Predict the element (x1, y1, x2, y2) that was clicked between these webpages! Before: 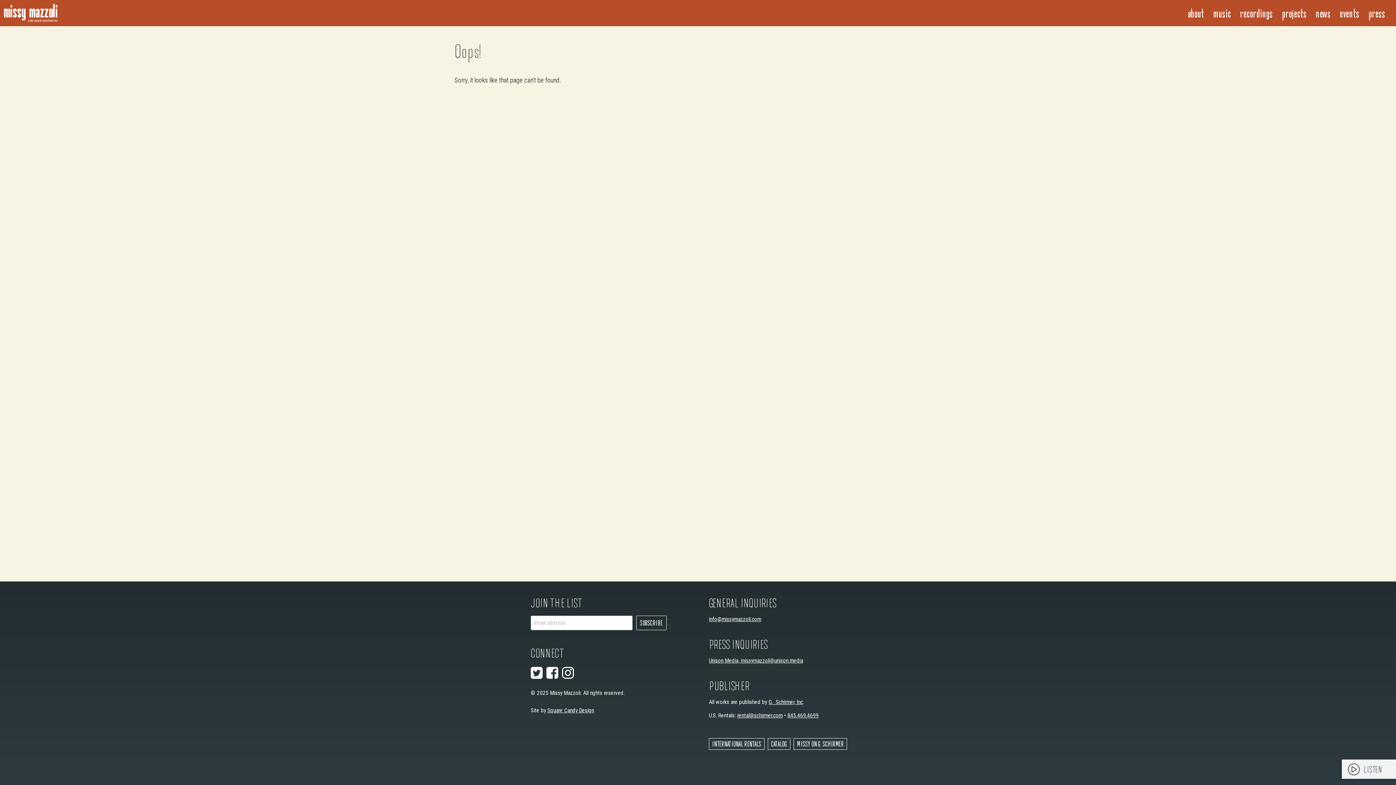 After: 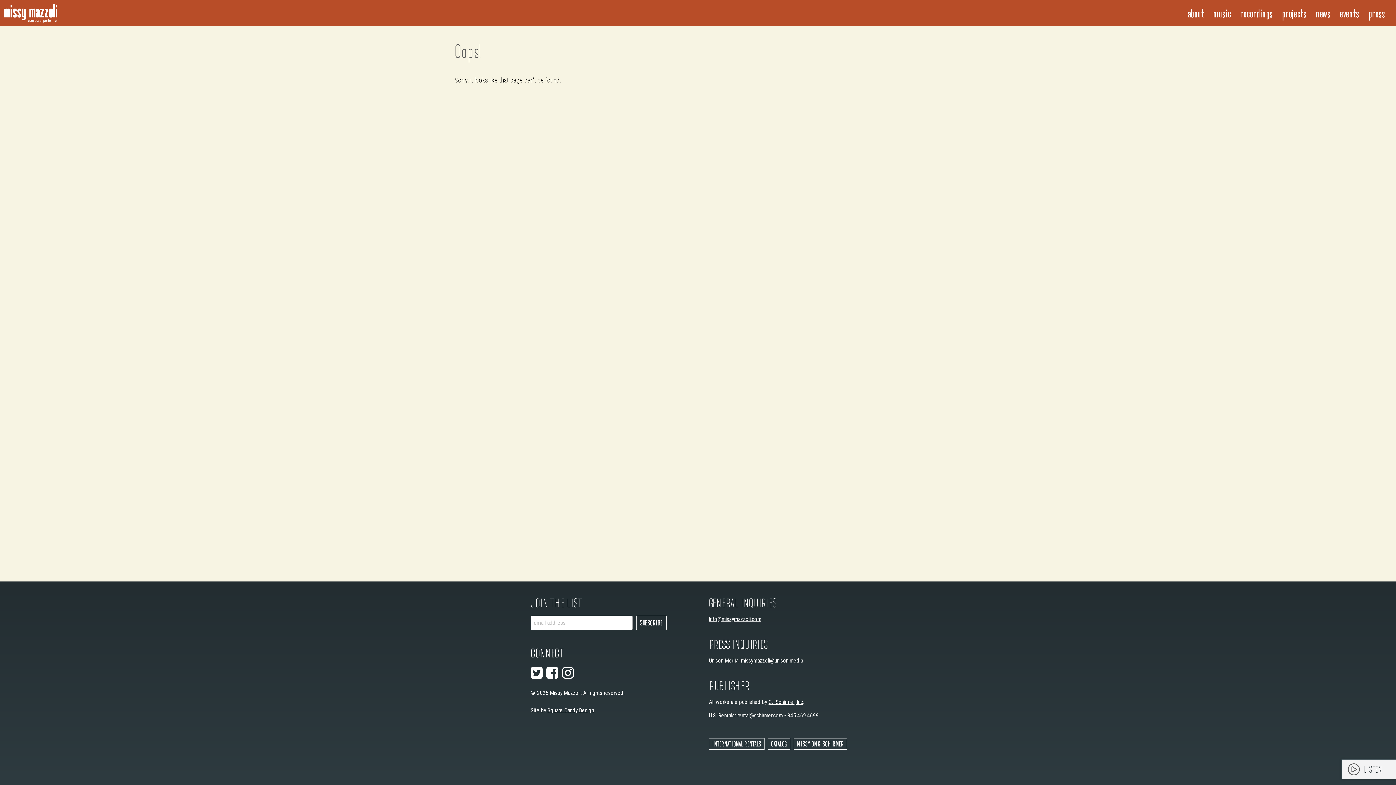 Action: bbox: (741, 657, 803, 664) label: missymazzoli@unison.media